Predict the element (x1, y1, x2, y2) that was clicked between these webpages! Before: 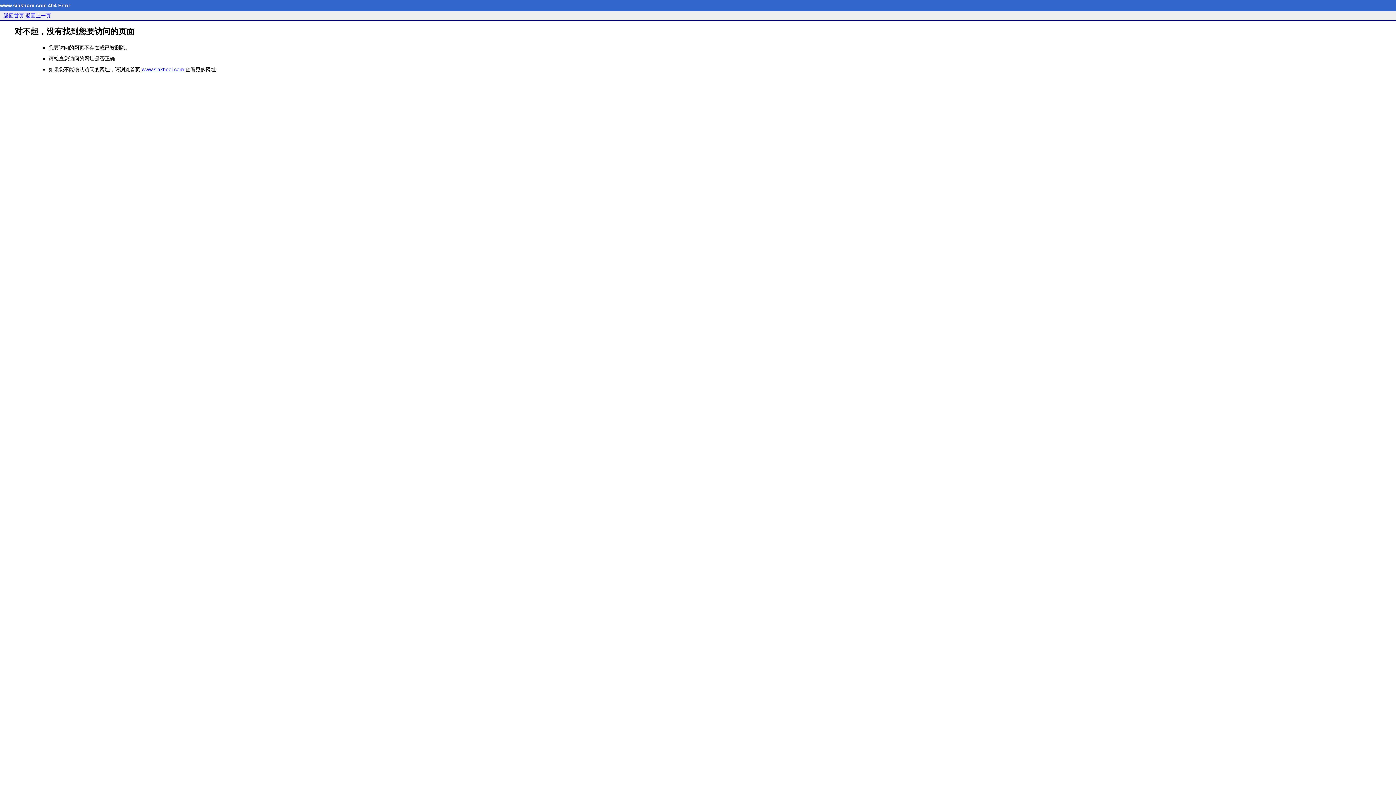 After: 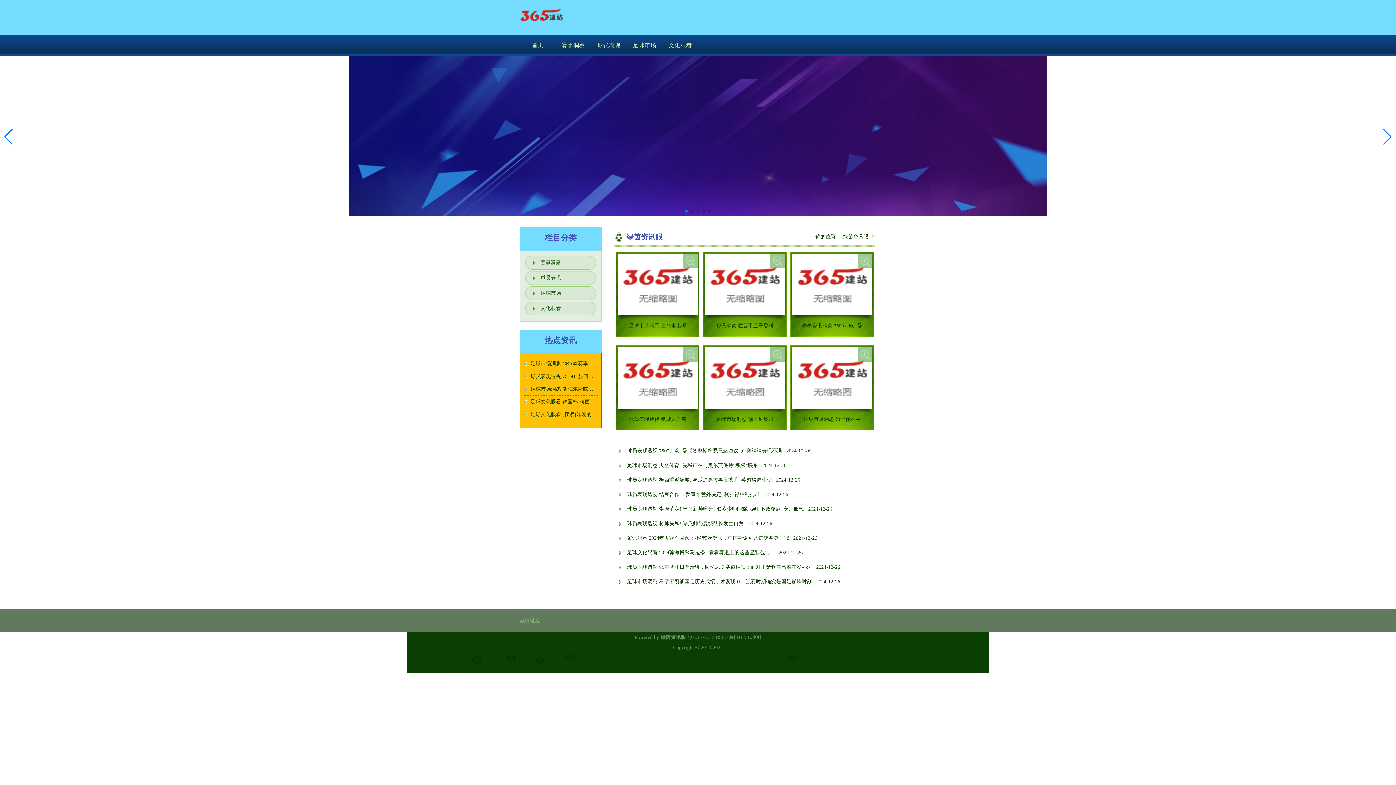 Action: label: www.siakhooi.com bbox: (141, 66, 184, 72)